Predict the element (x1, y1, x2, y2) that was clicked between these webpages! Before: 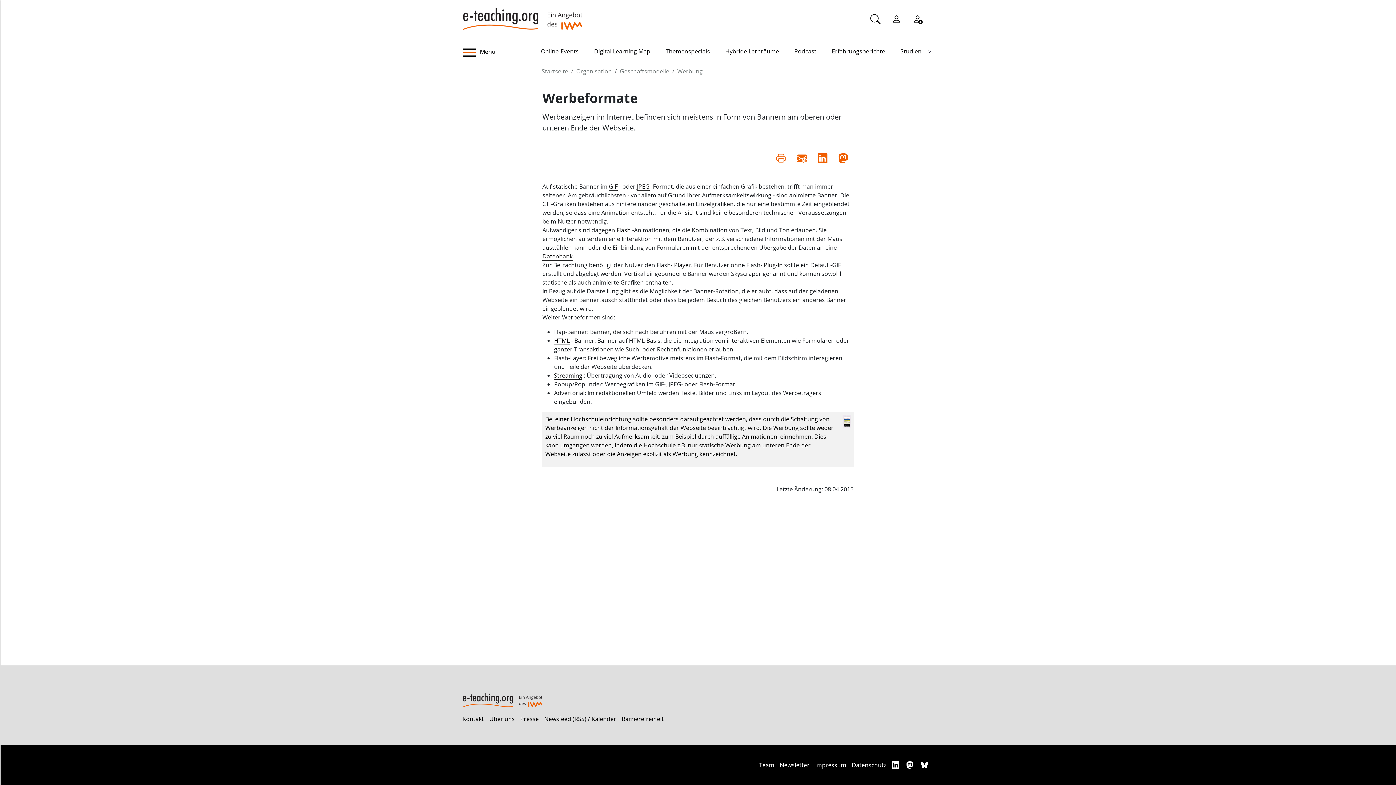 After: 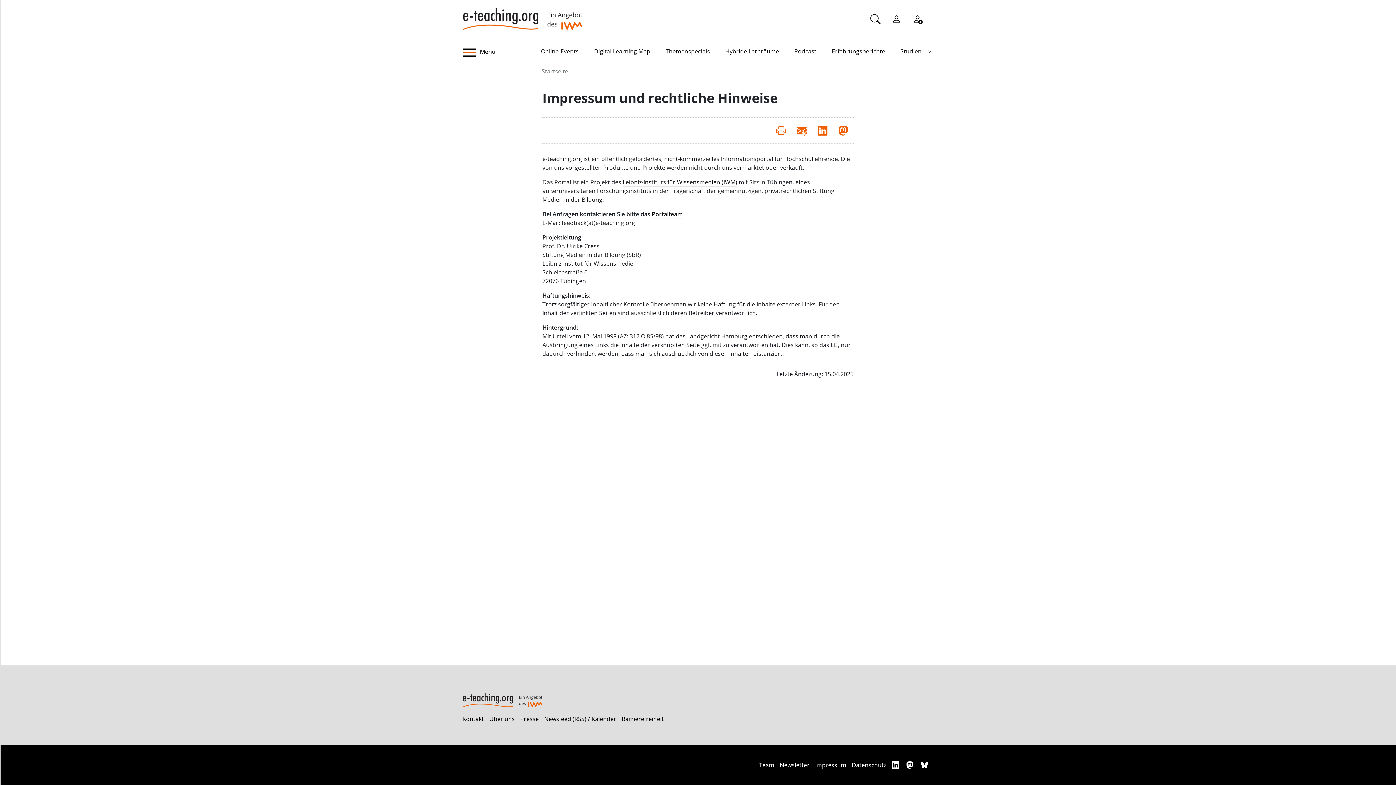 Action: label: Impressum bbox: (815, 761, 846, 769)